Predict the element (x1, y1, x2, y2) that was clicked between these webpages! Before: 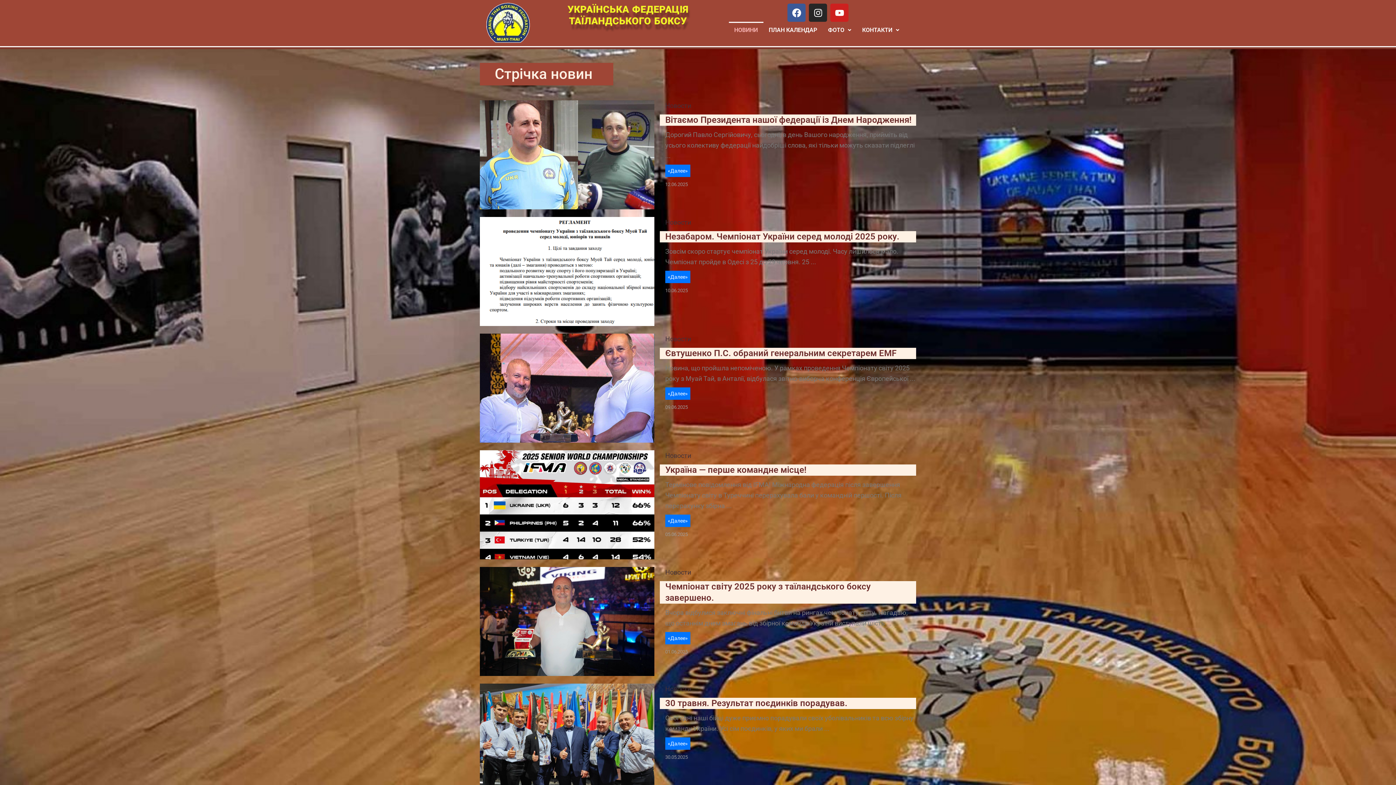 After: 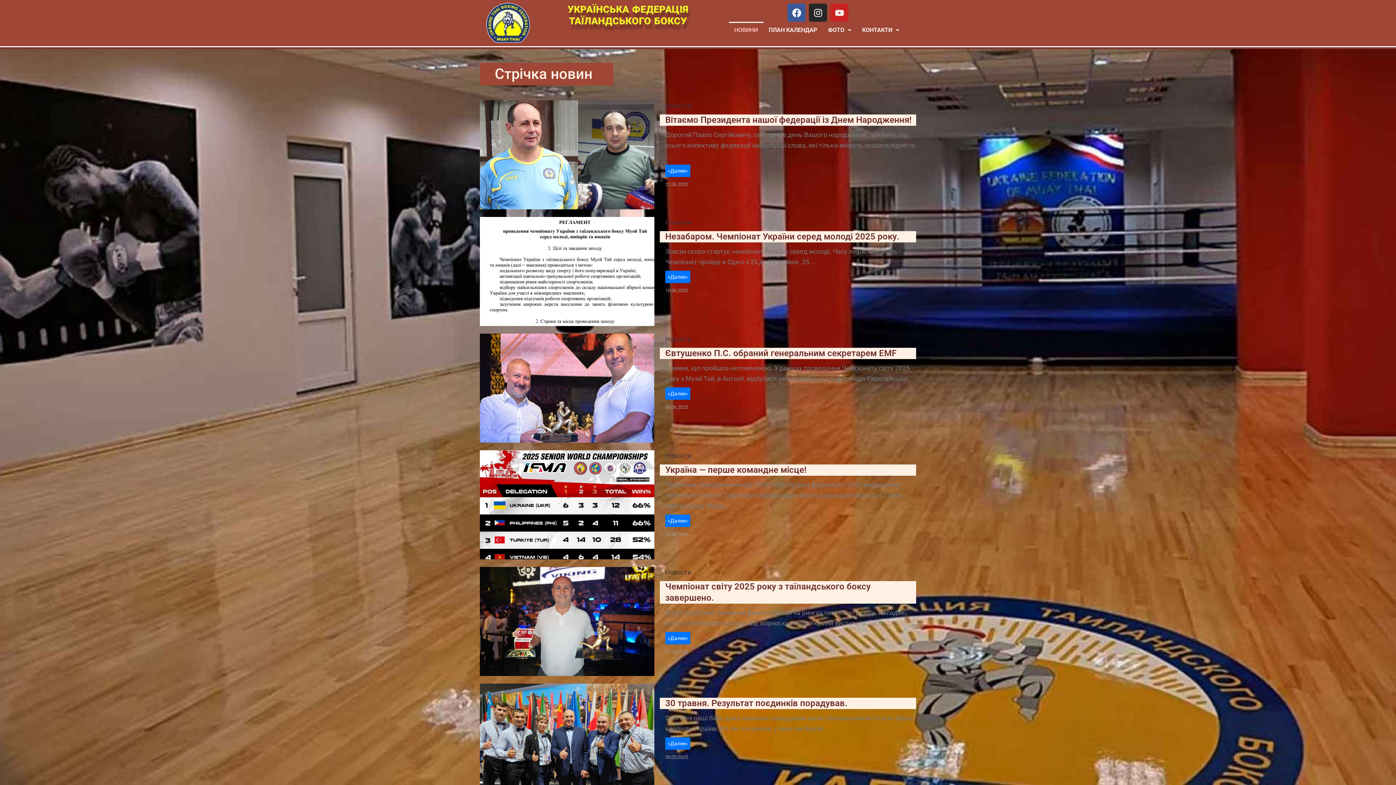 Action: bbox: (830, 3, 848, 21) label: Youtube